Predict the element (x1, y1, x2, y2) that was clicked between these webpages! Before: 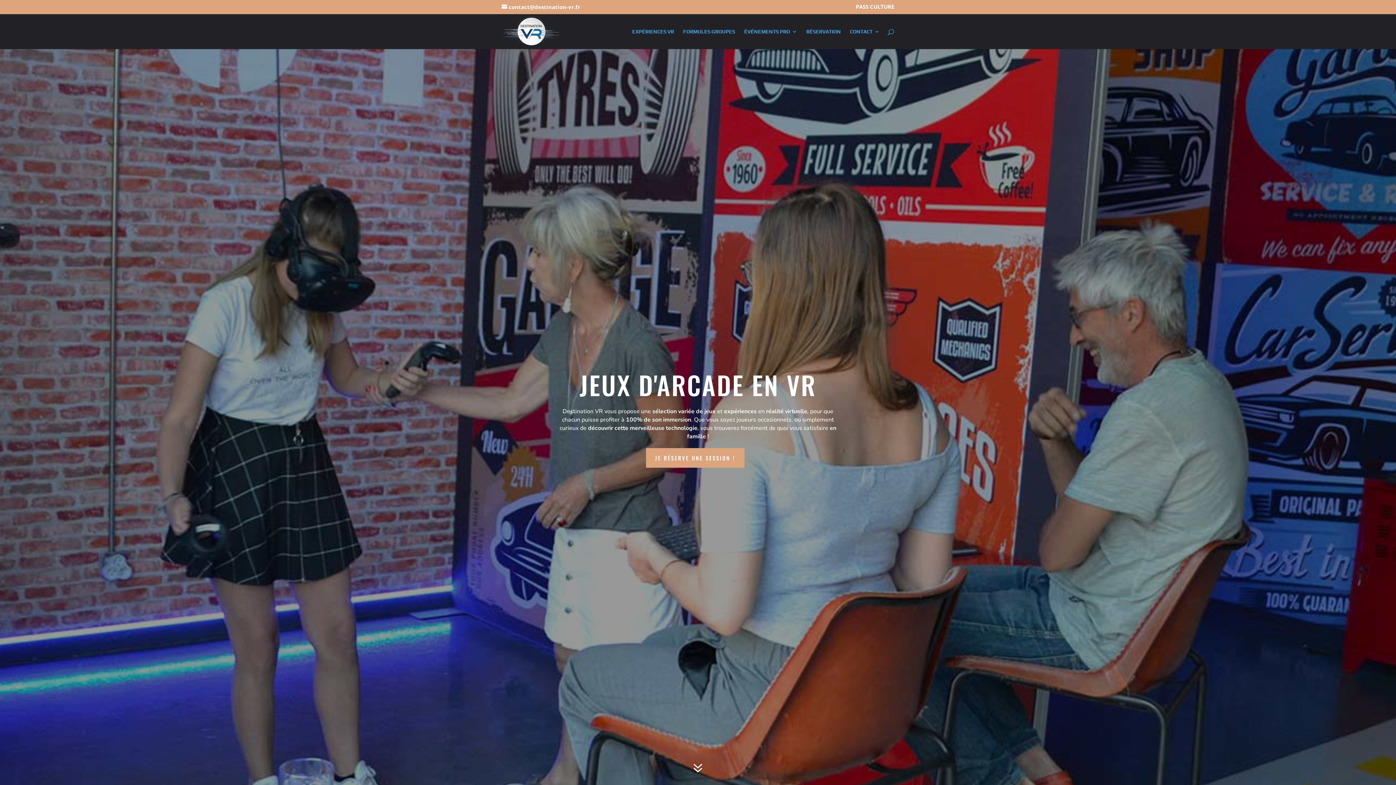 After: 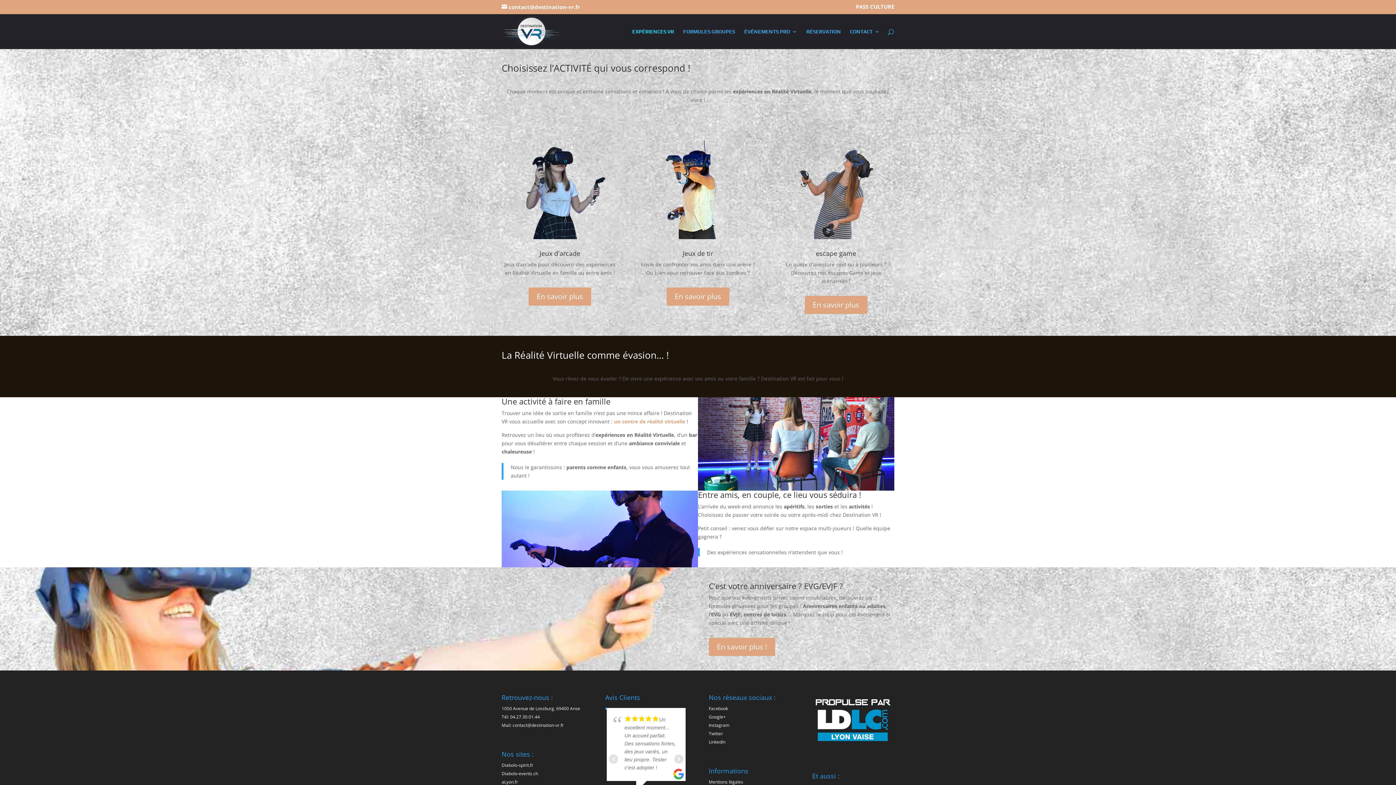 Action: label: EXPÉRIENCES VR bbox: (632, 28, 674, 48)